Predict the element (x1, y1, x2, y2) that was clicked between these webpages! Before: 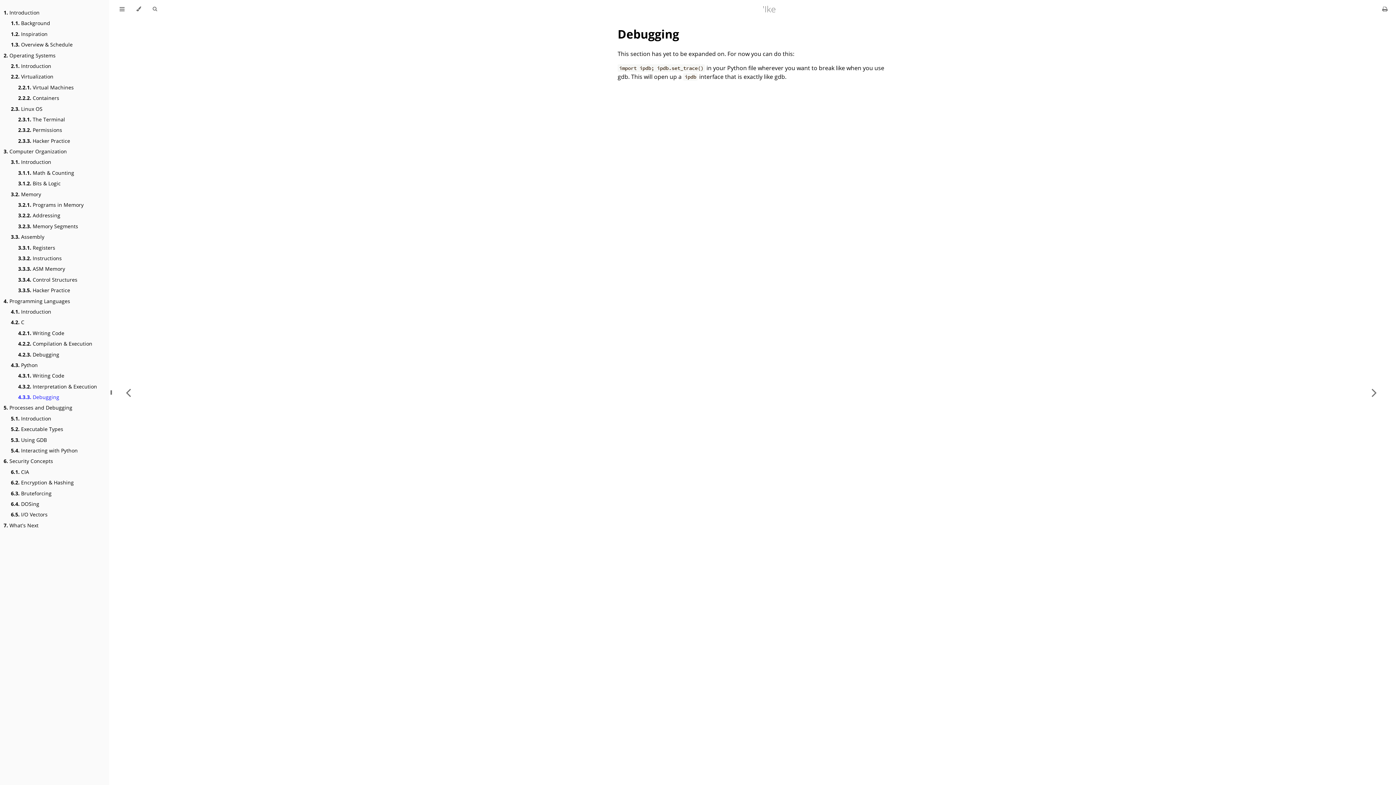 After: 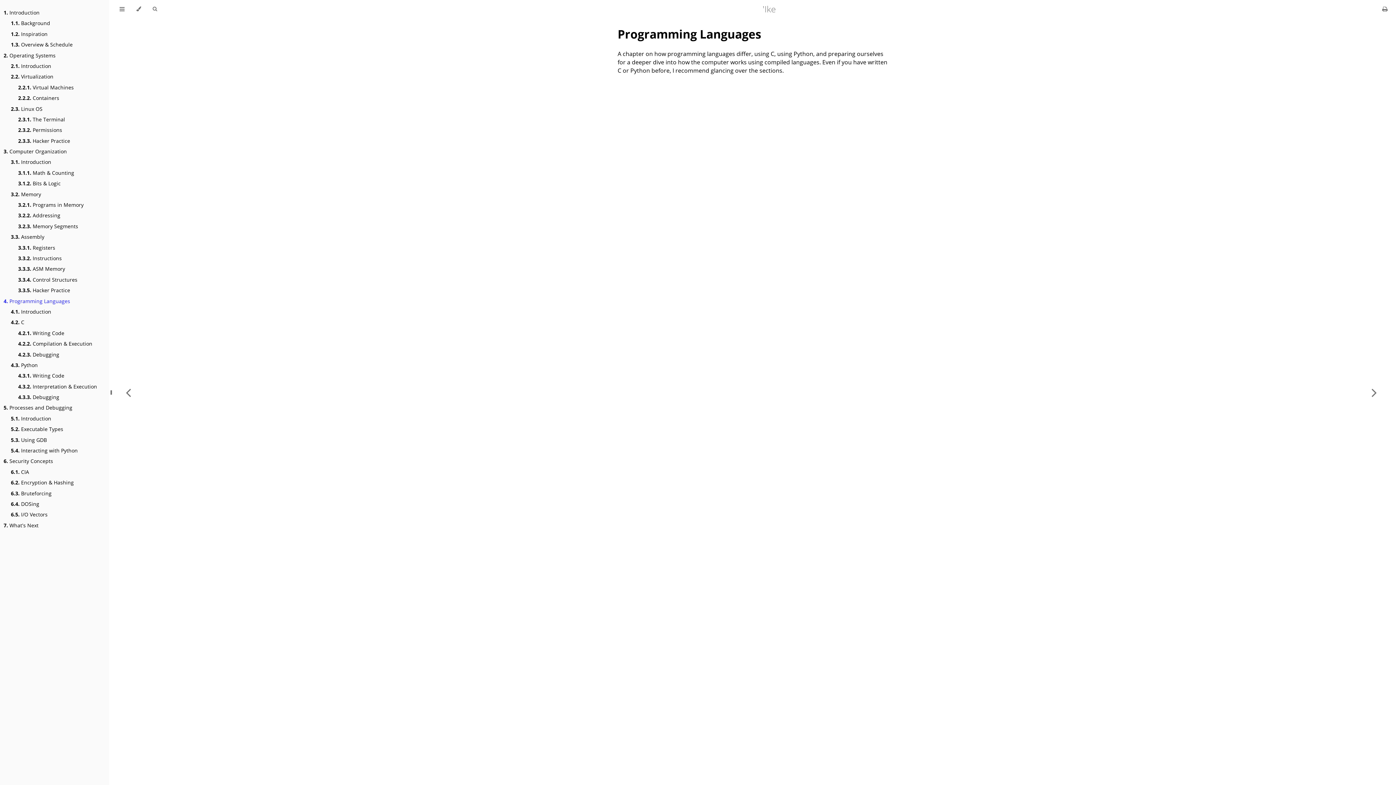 Action: label: 4. Programming Languages bbox: (3, 297, 70, 304)